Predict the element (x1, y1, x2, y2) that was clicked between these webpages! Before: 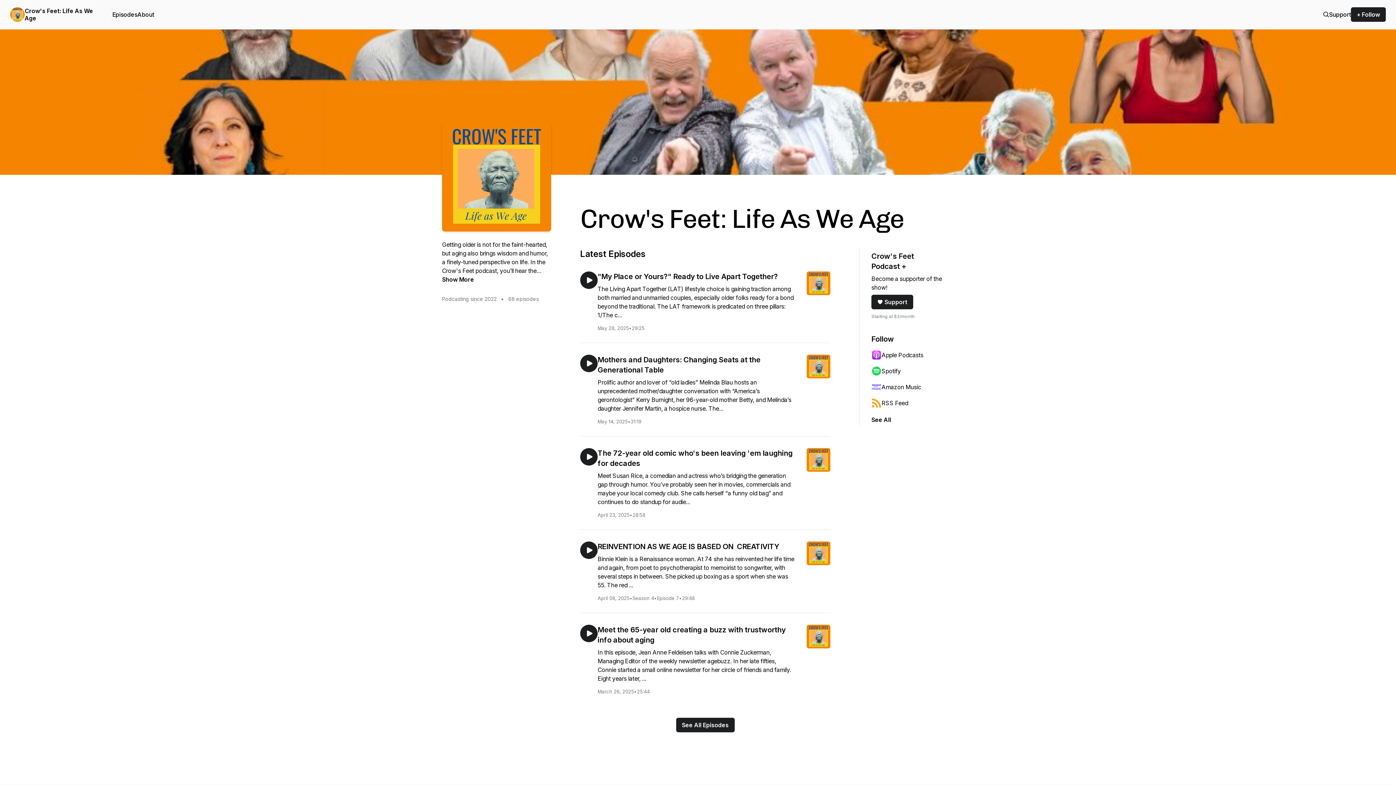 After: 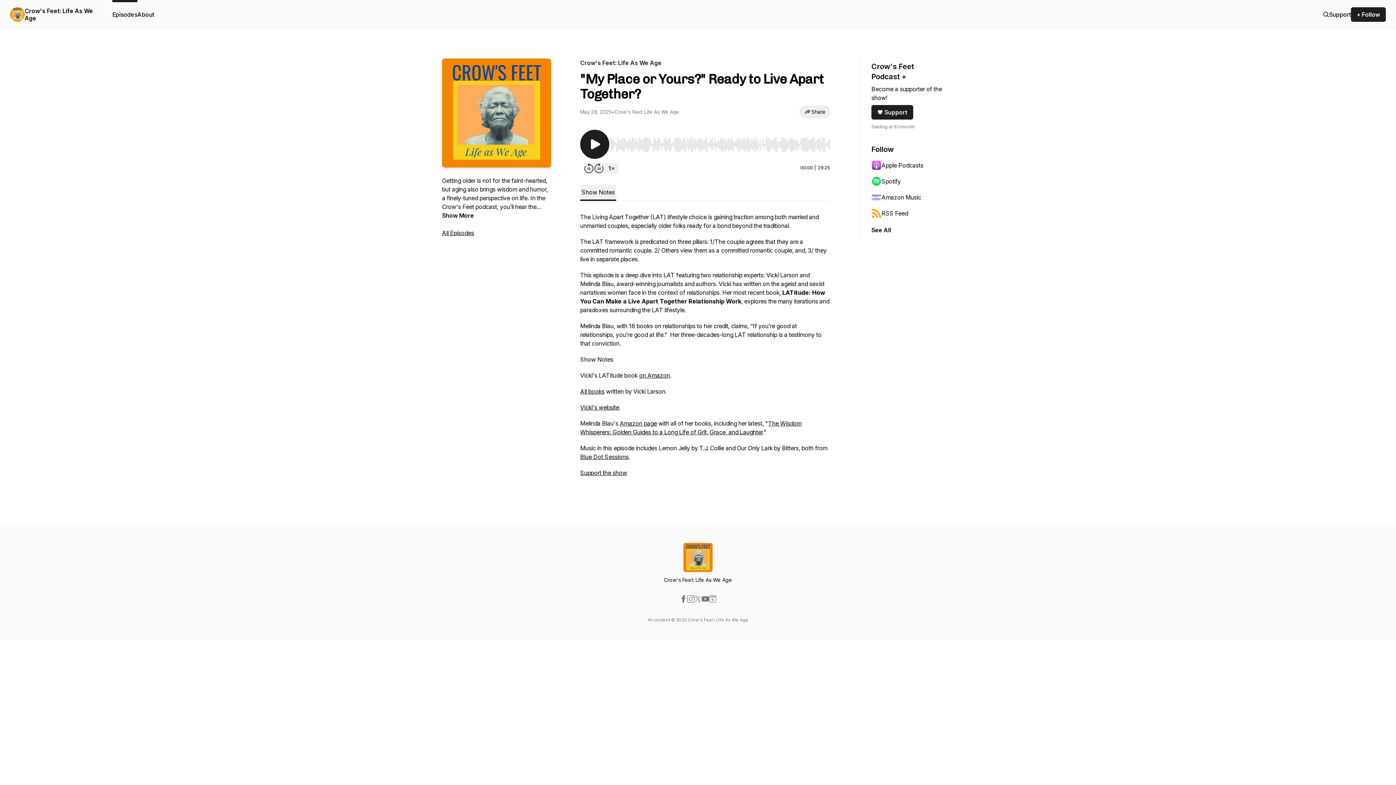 Action: label: "My Place or Yours?" Ready to Live Apart Together?
The Living Apart Together (LAT) lifestyle choice is gaining traction among both married and unmarried couples, especially older folks ready for a bond beyond the traditional. The LAT framework is predicated on three pillars: 1/The c...
May 28, 2025
•
29:25 bbox: (597, 271, 830, 331)